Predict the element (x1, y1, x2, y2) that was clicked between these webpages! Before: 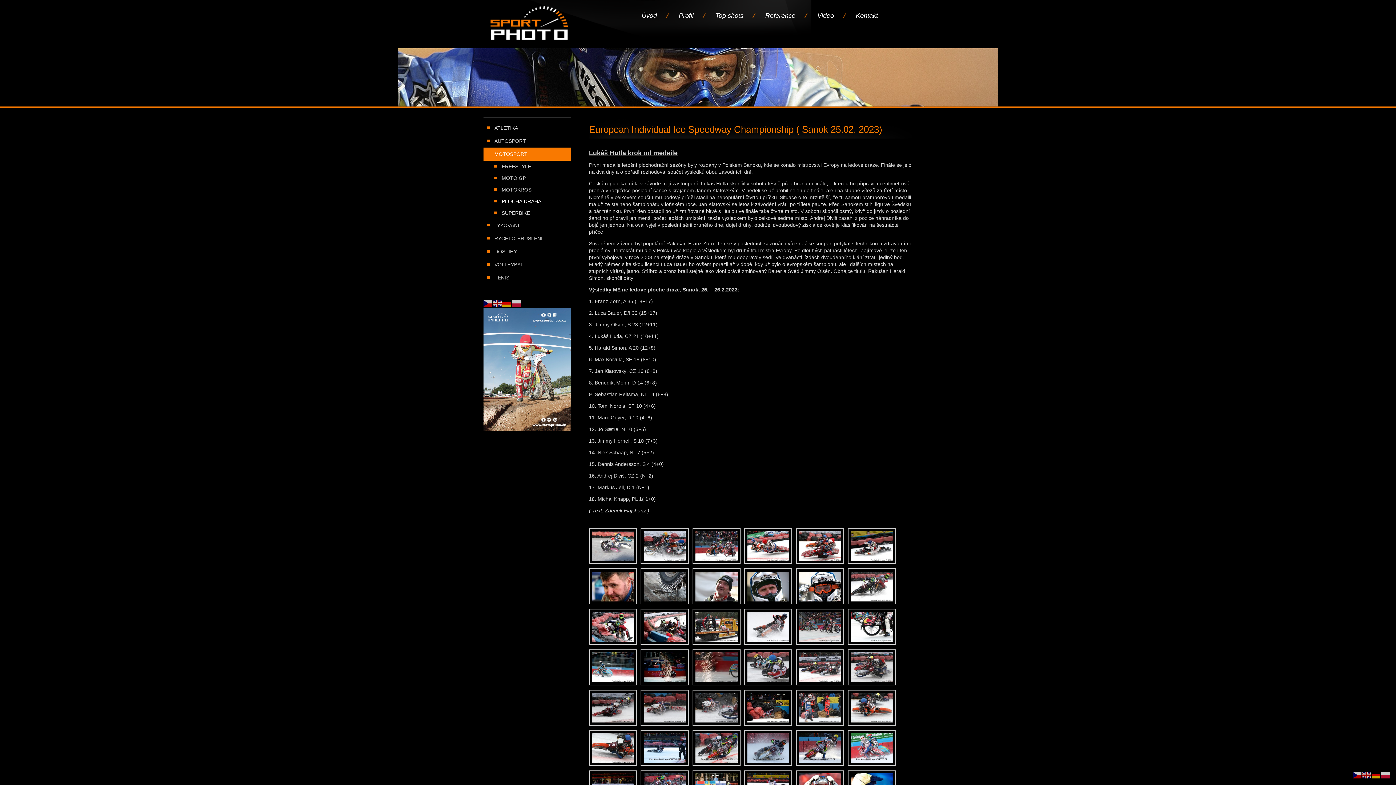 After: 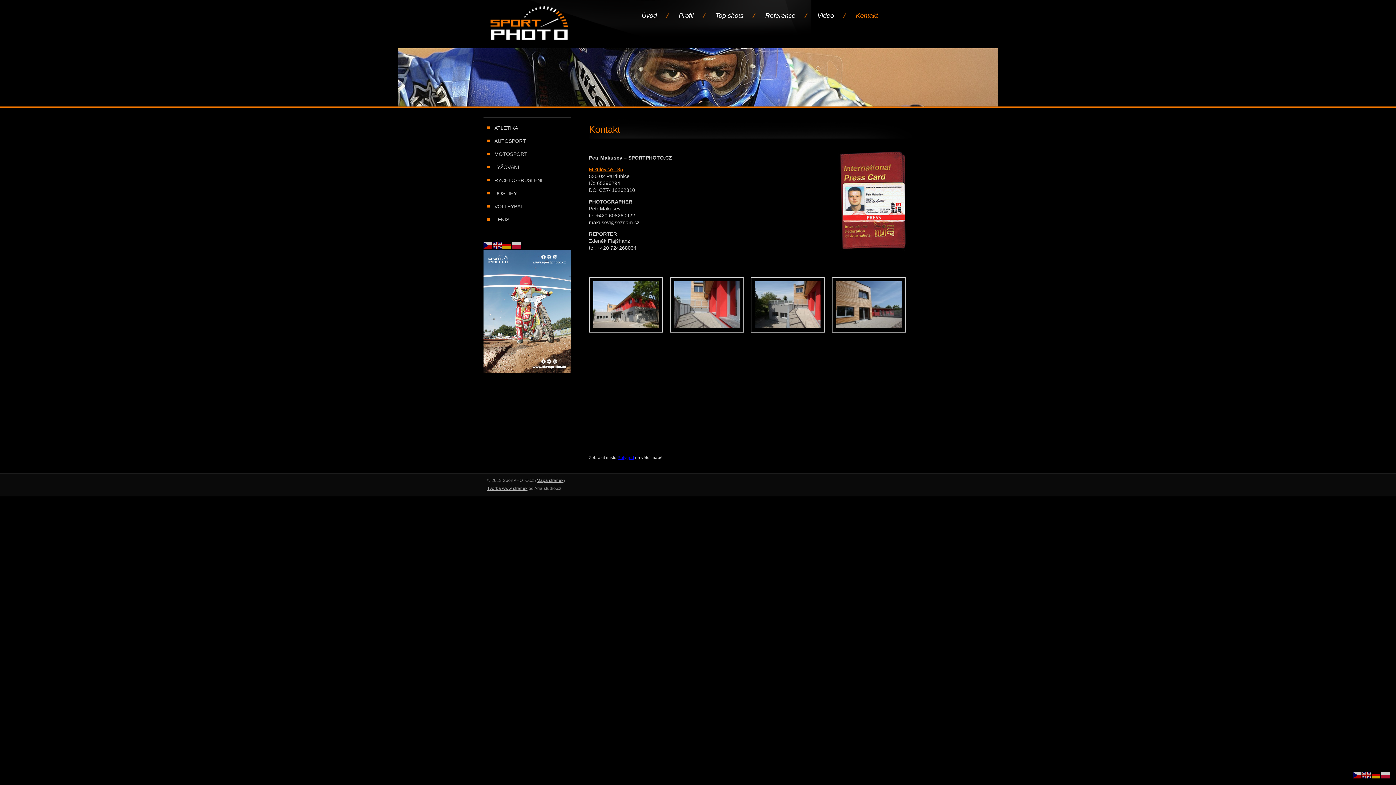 Action: bbox: (846, 7, 887, 24) label: Kontakt